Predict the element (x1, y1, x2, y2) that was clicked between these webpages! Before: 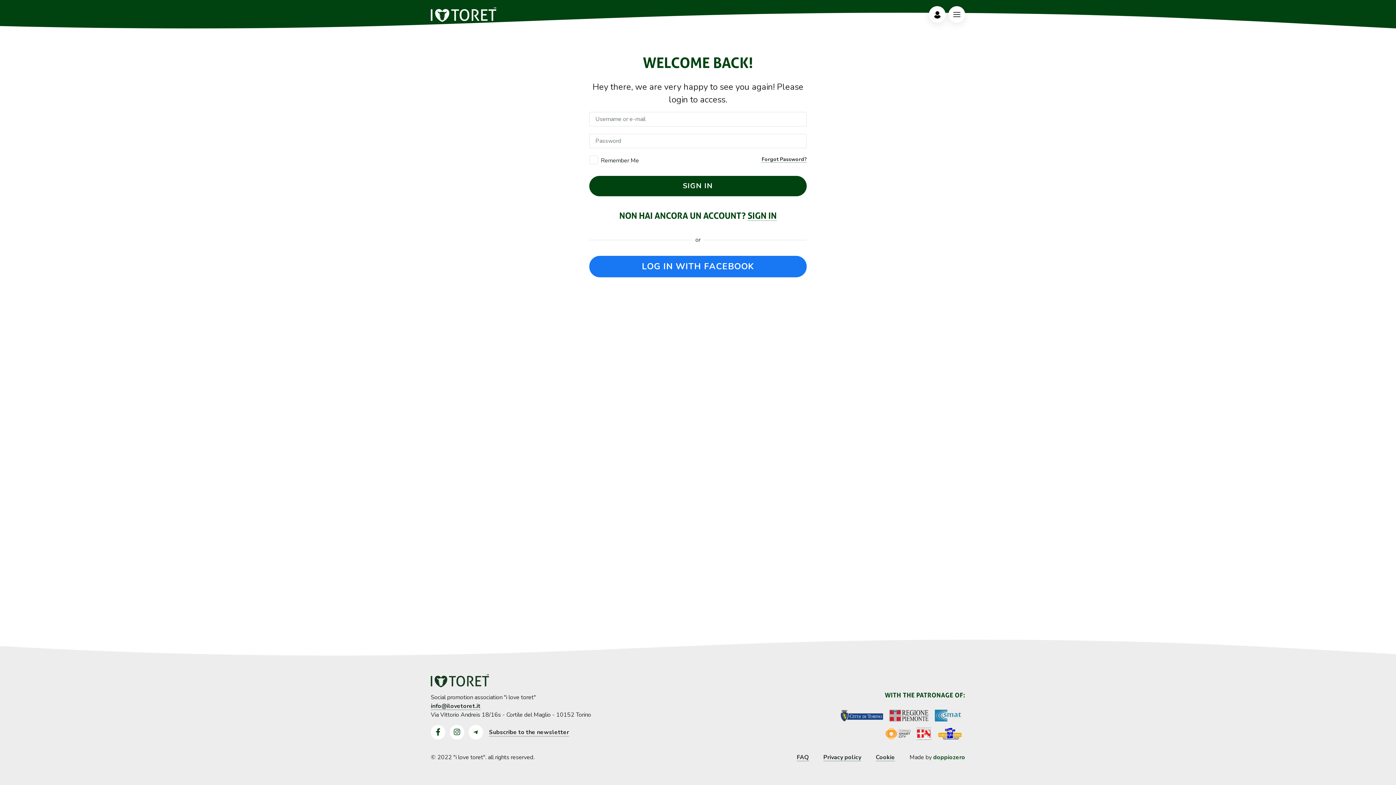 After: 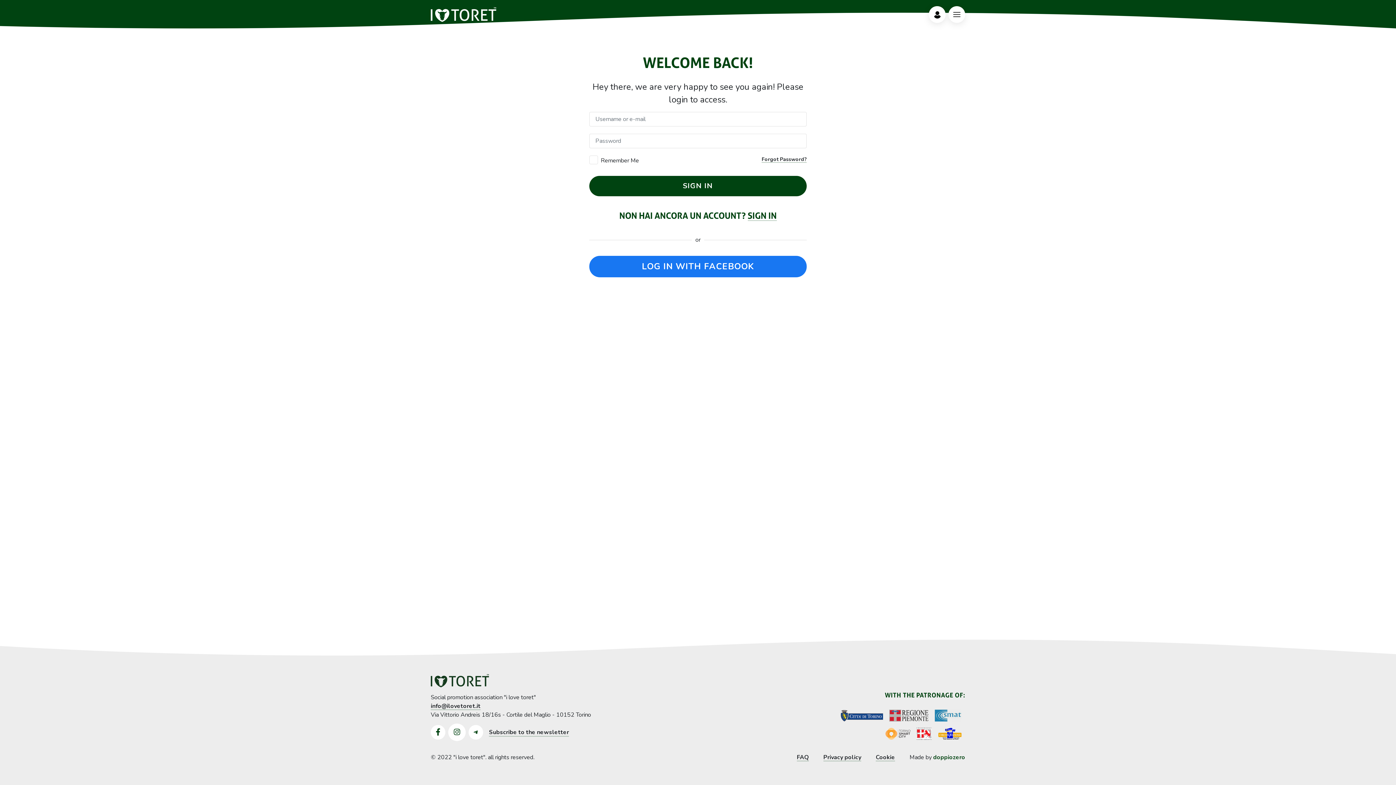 Action: bbox: (449, 725, 464, 739)